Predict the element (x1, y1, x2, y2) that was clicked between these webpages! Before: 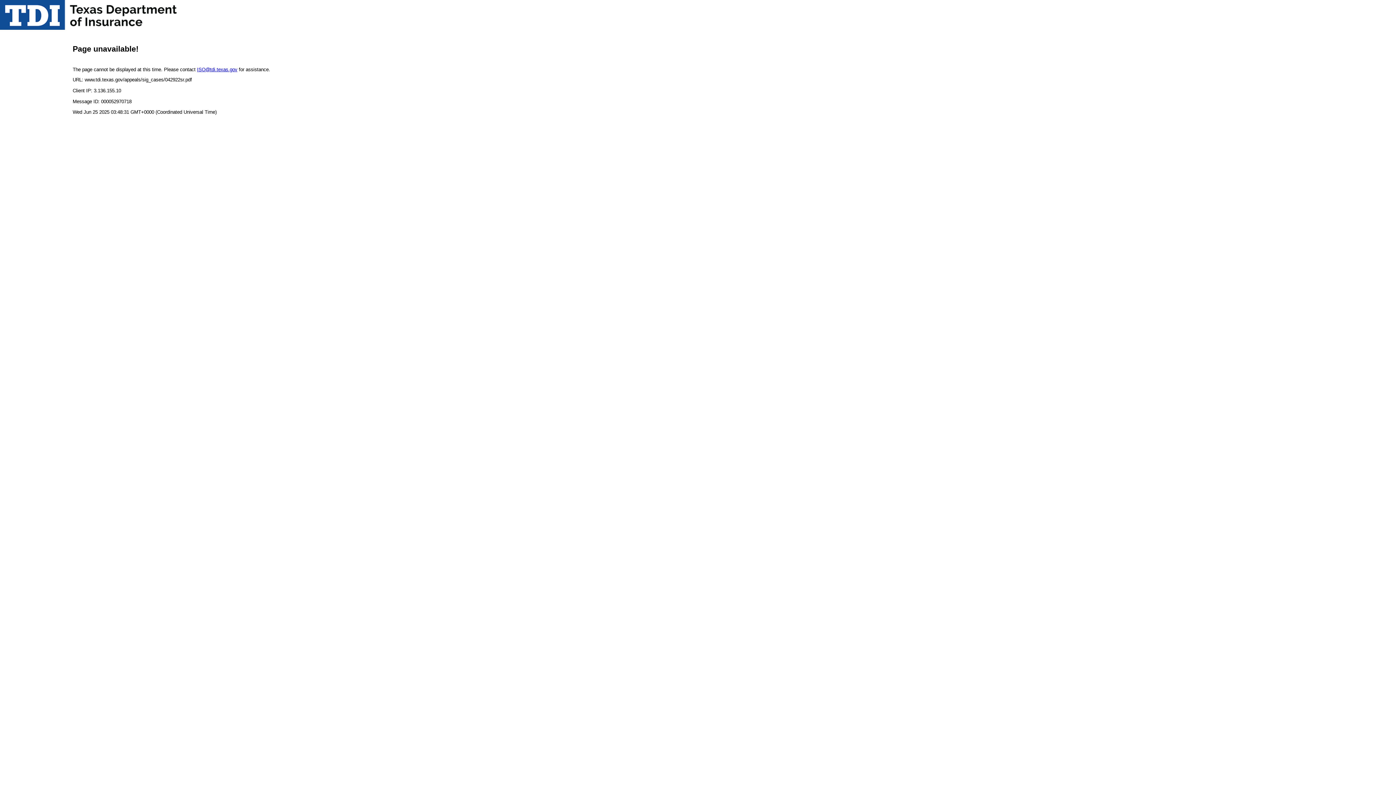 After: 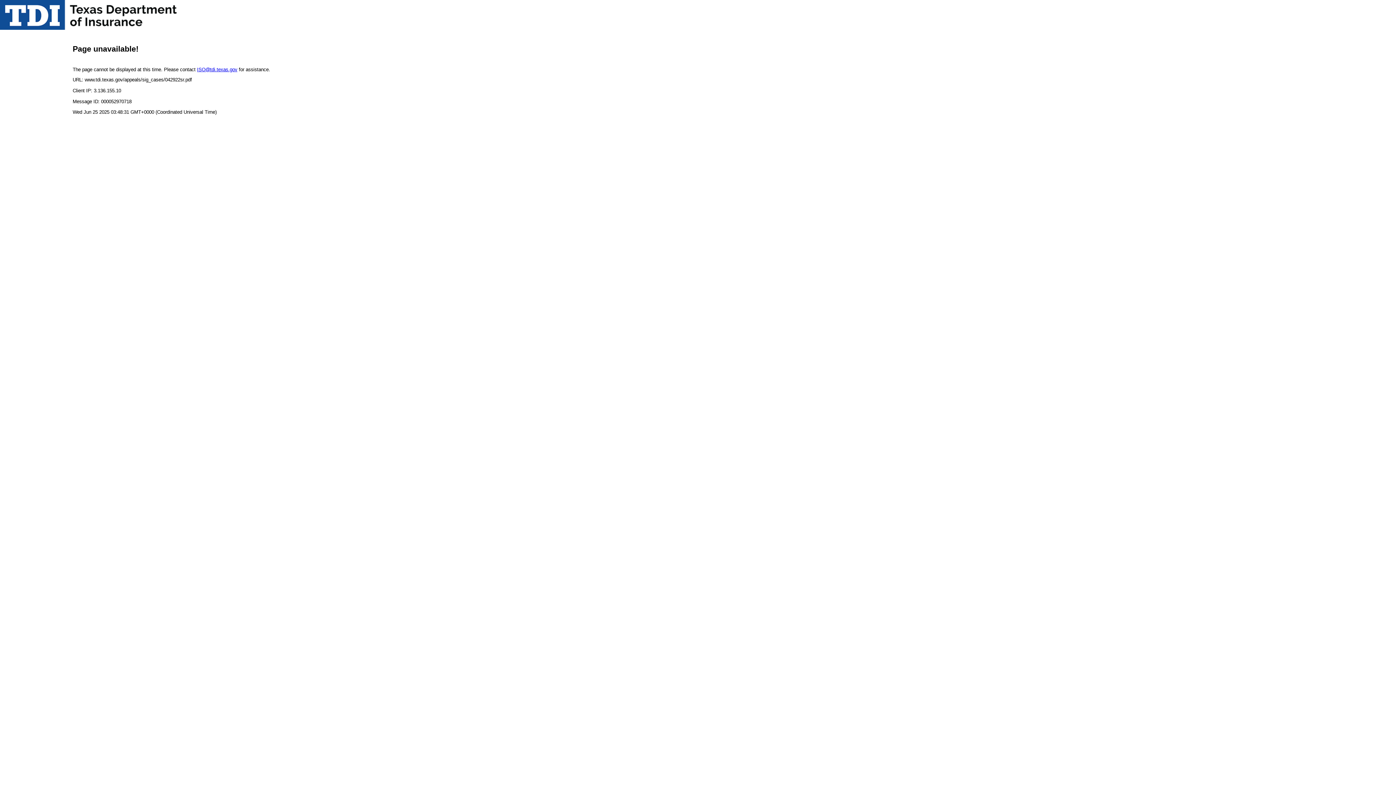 Action: label: ISO@tdi.texas.gov bbox: (197, 66, 237, 72)